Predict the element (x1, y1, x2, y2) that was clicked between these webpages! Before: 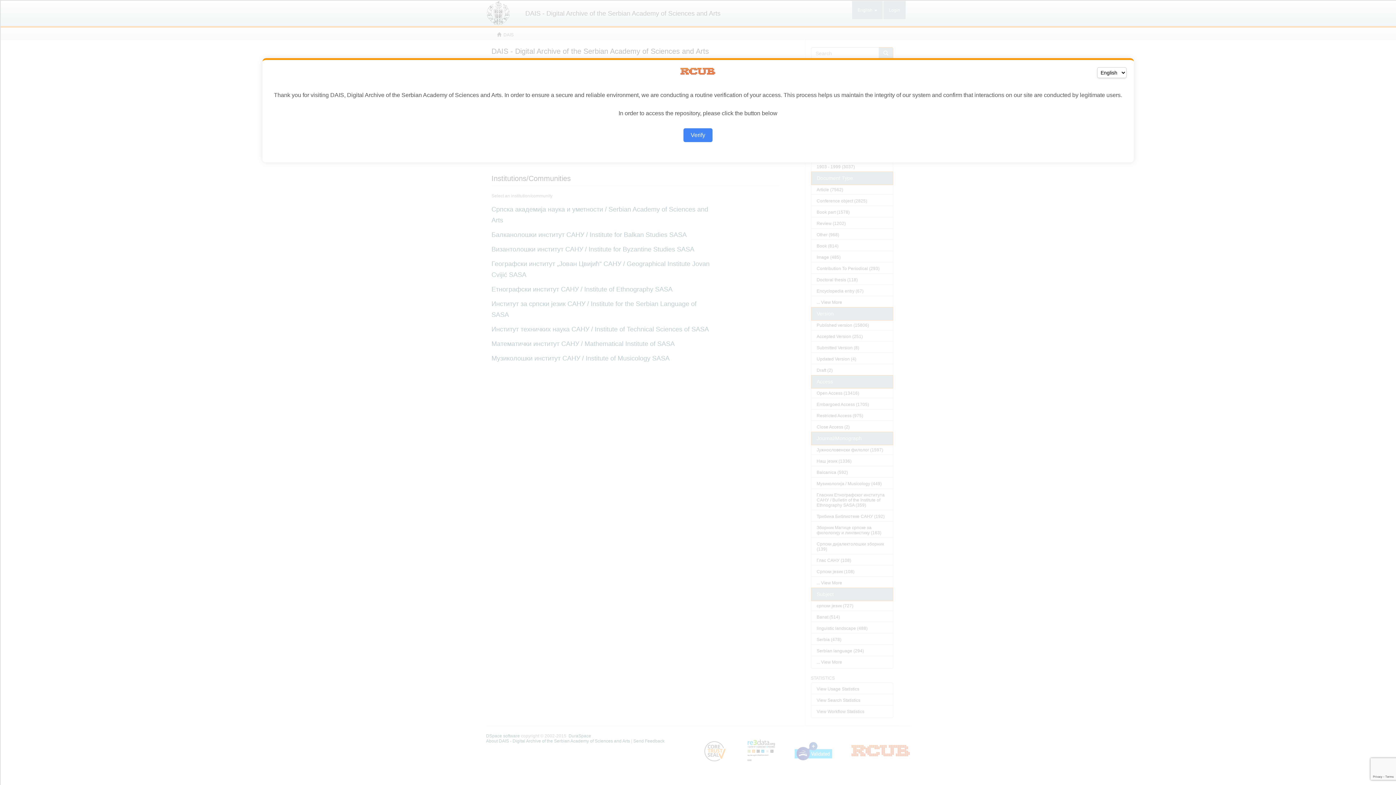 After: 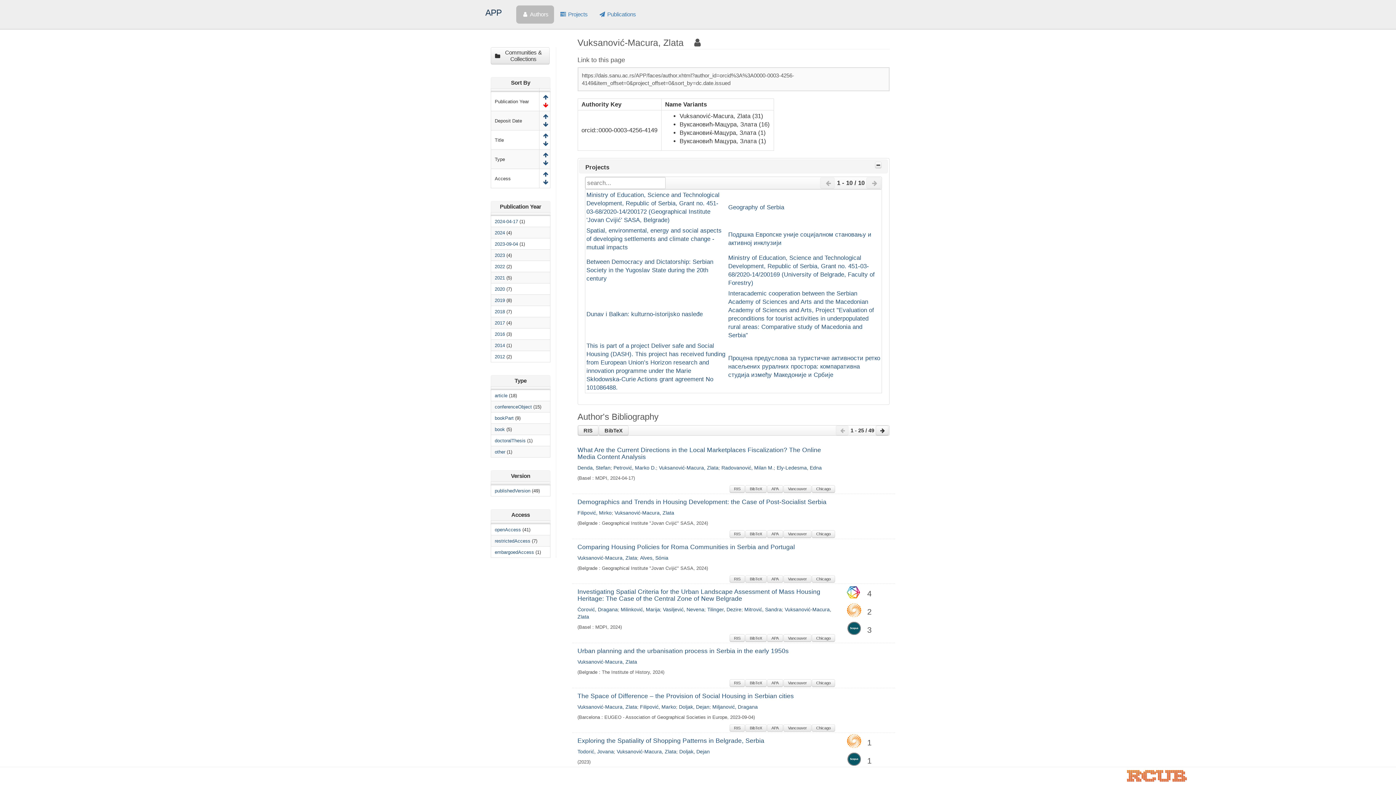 Action: bbox: (683, 128, 712, 142) label: Verify